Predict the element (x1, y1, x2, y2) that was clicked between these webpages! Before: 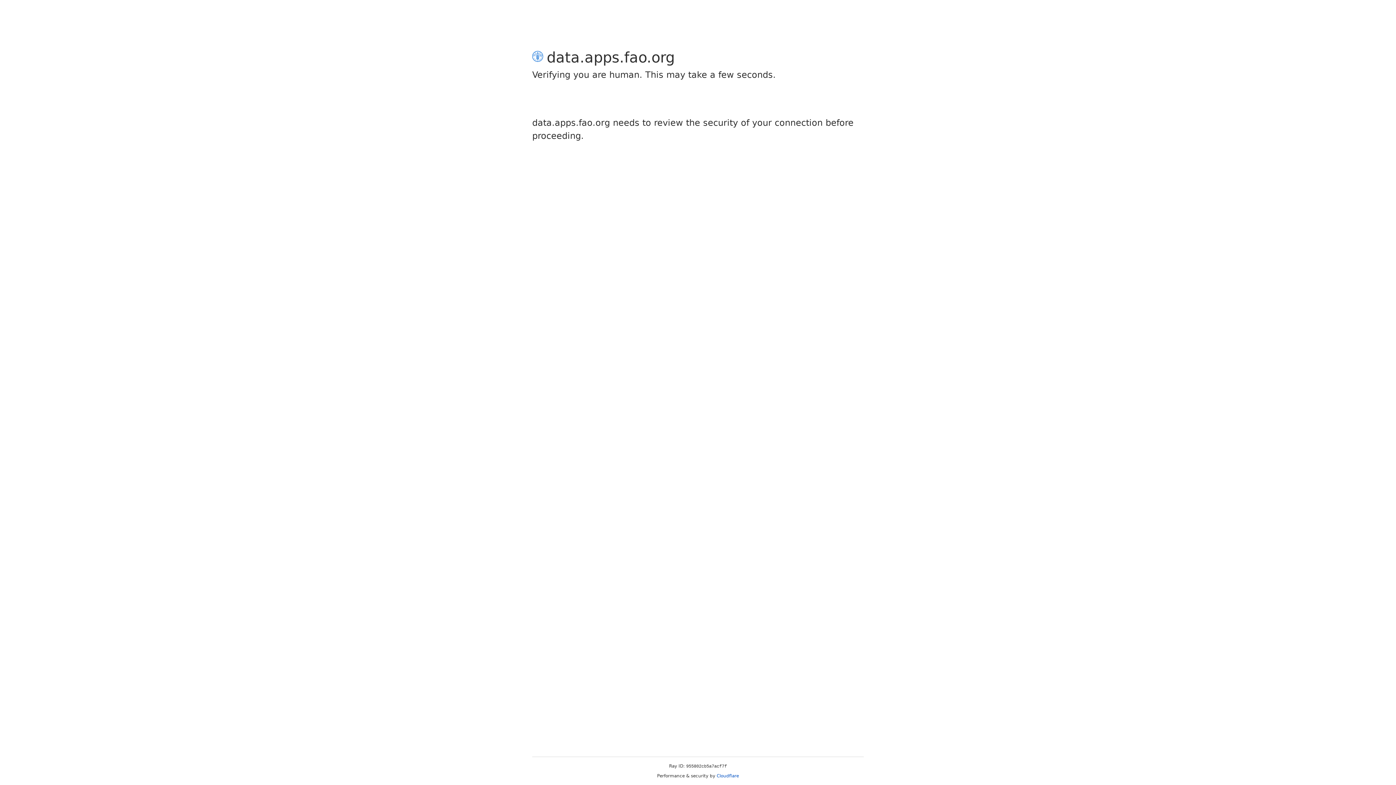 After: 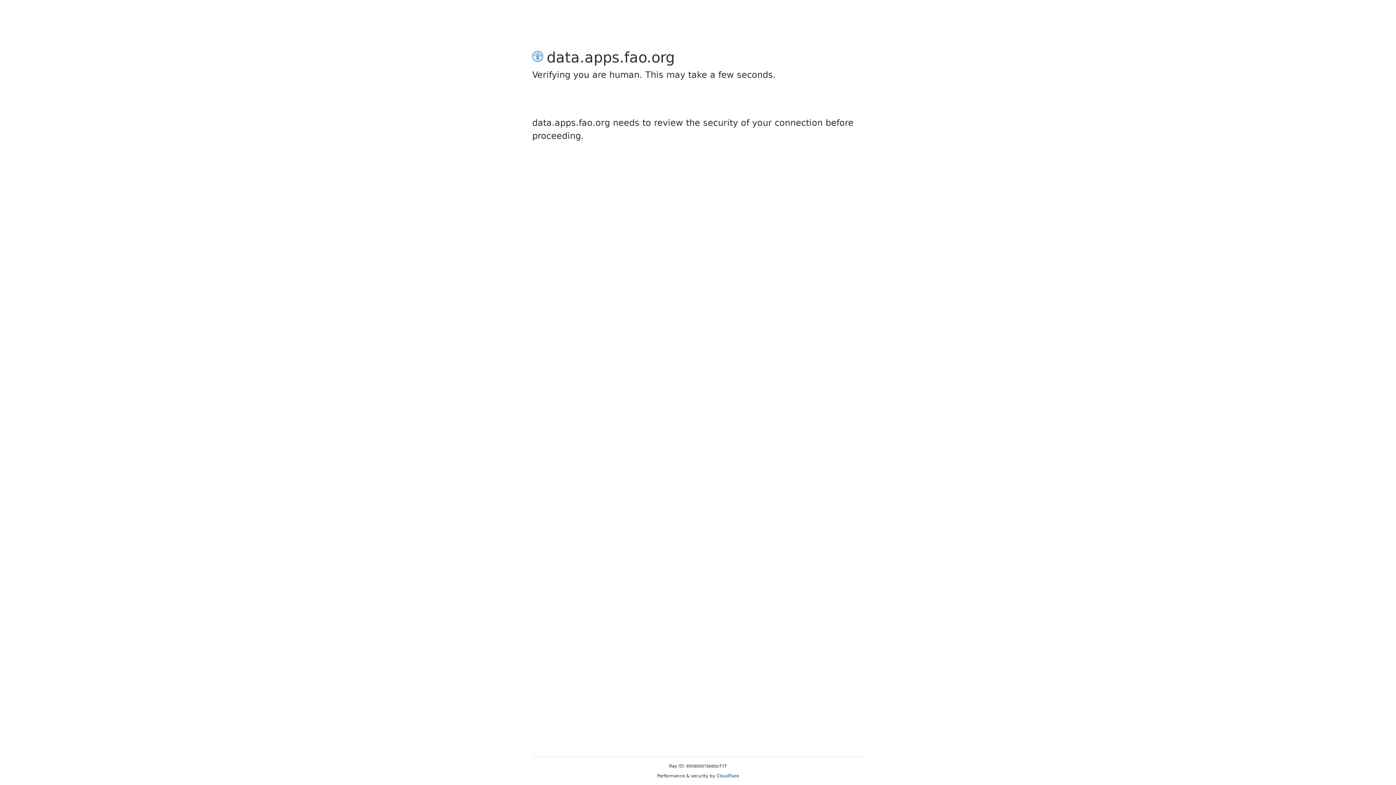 Action: label: Cloudflare bbox: (716, 773, 739, 778)